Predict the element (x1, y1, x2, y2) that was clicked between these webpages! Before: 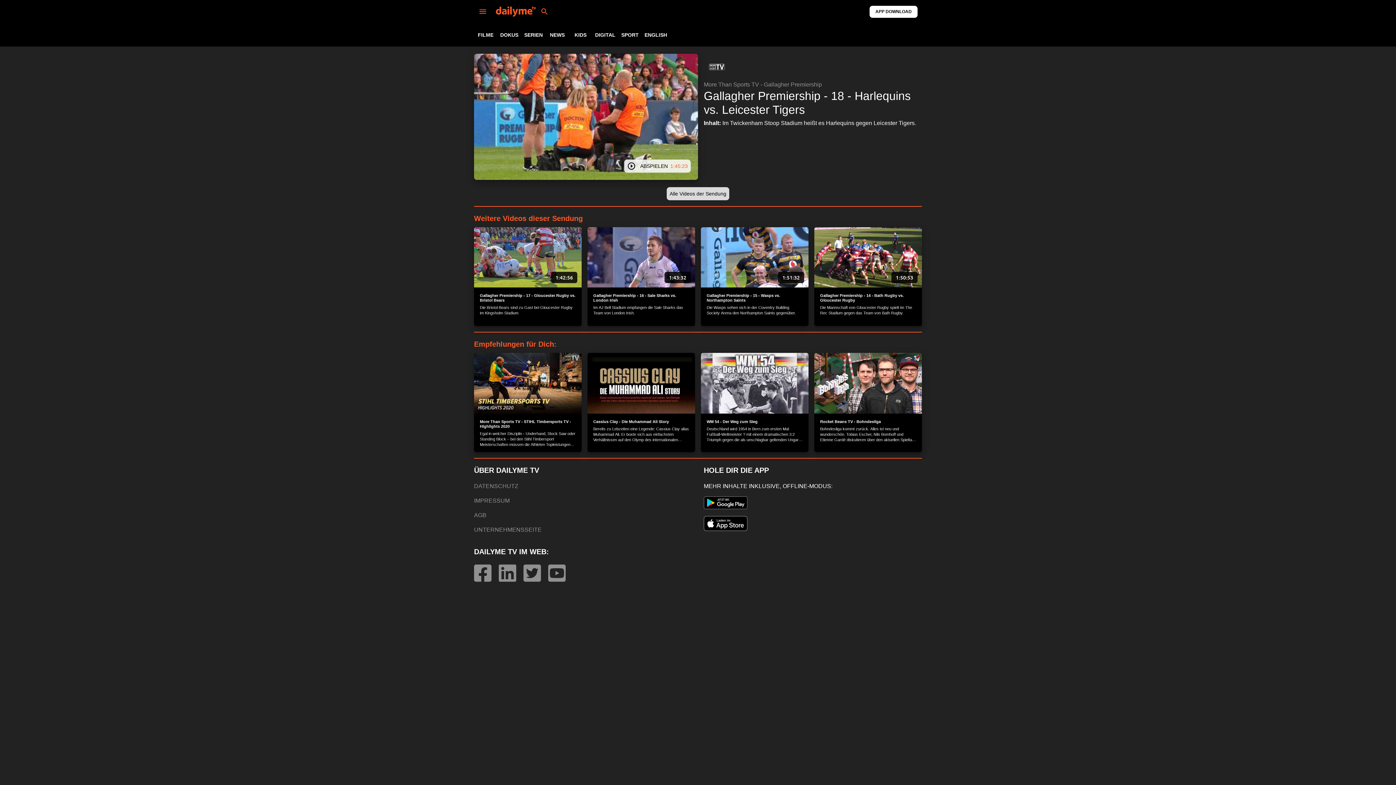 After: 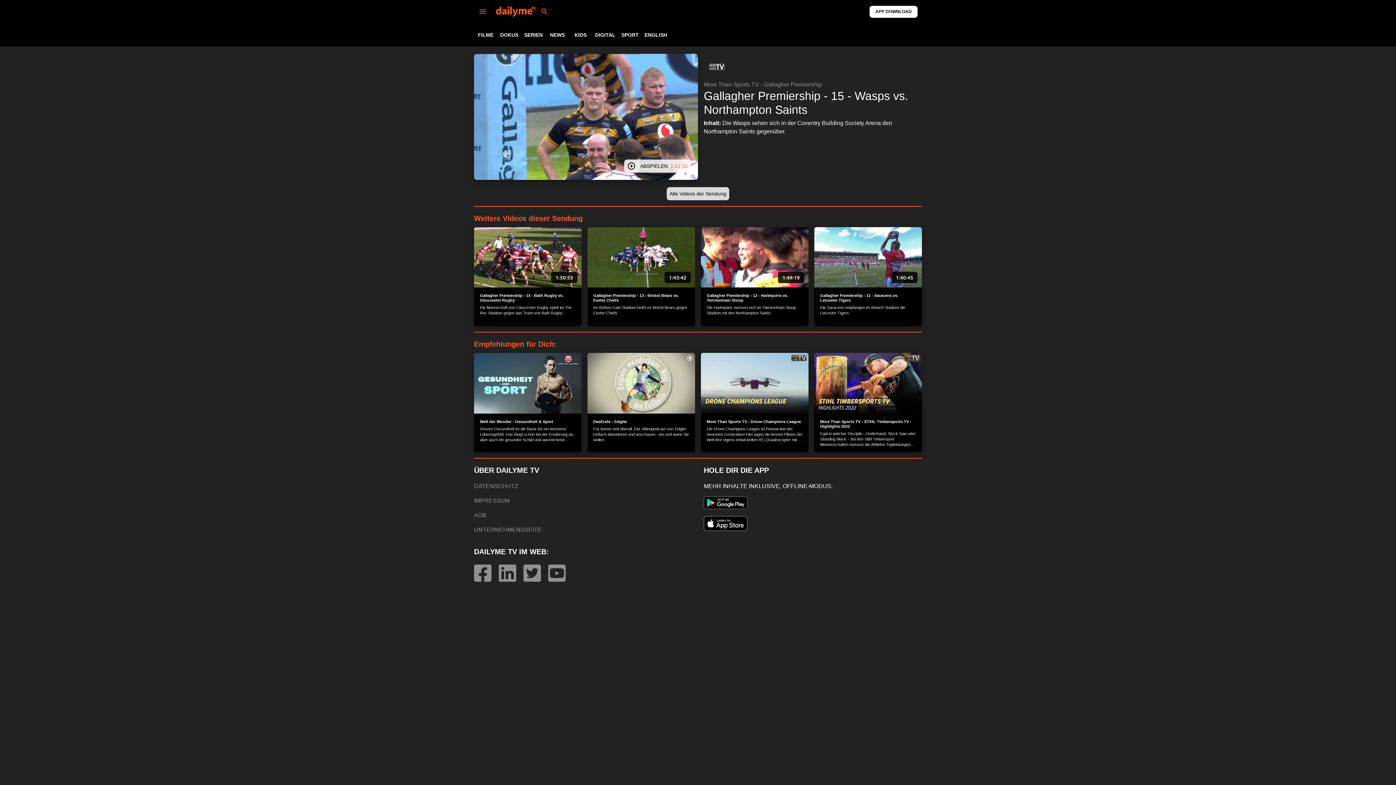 Action: bbox: (701, 227, 808, 326) label: 1:51:32
Gallagher Premiership - 15 - Wasps vs. Northampton Saints

Die Wasps sehen sich in der Coventry Building Society Arena den Northampton Saints gegenüber.